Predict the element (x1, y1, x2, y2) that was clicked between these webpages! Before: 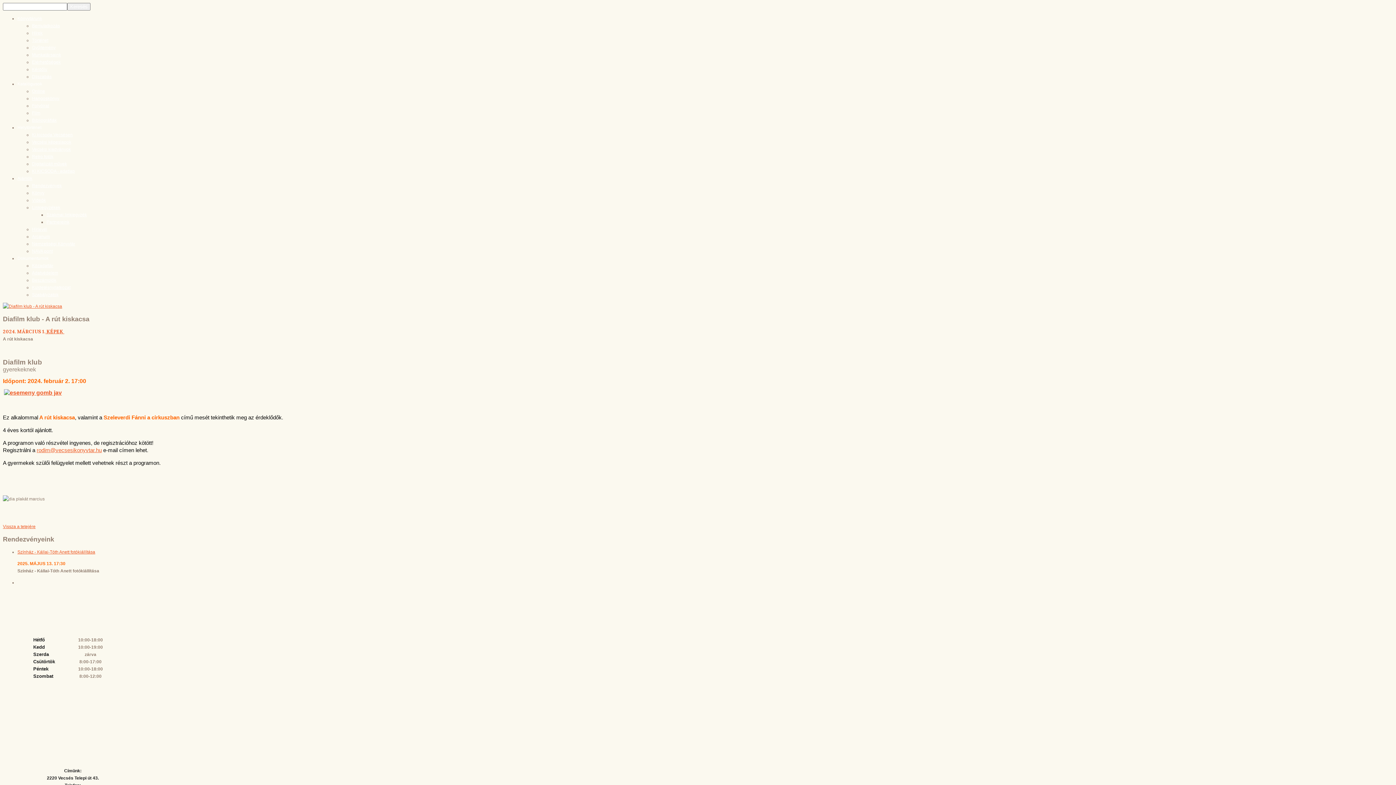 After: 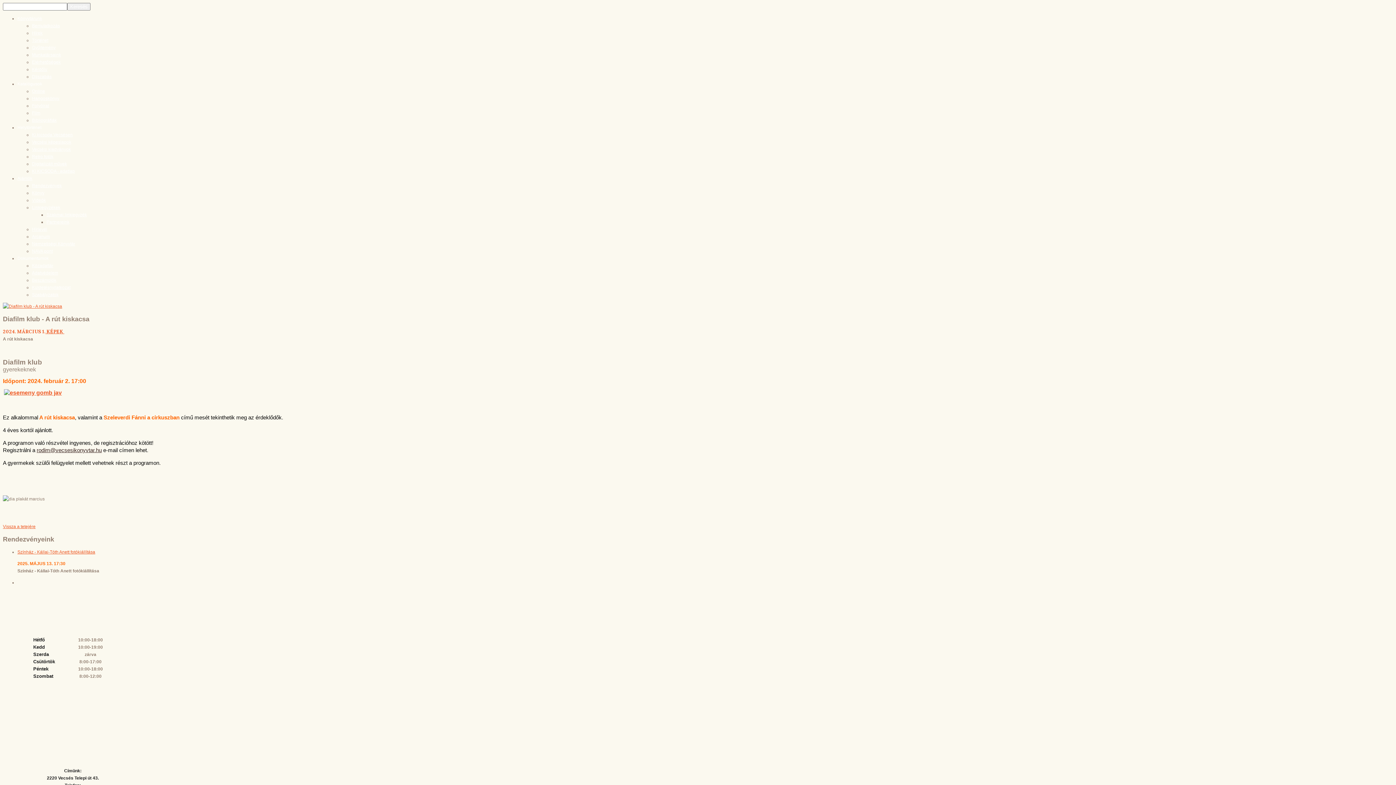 Action: label: rodim@vecsesikonyvtar.hu bbox: (36, 447, 101, 453)